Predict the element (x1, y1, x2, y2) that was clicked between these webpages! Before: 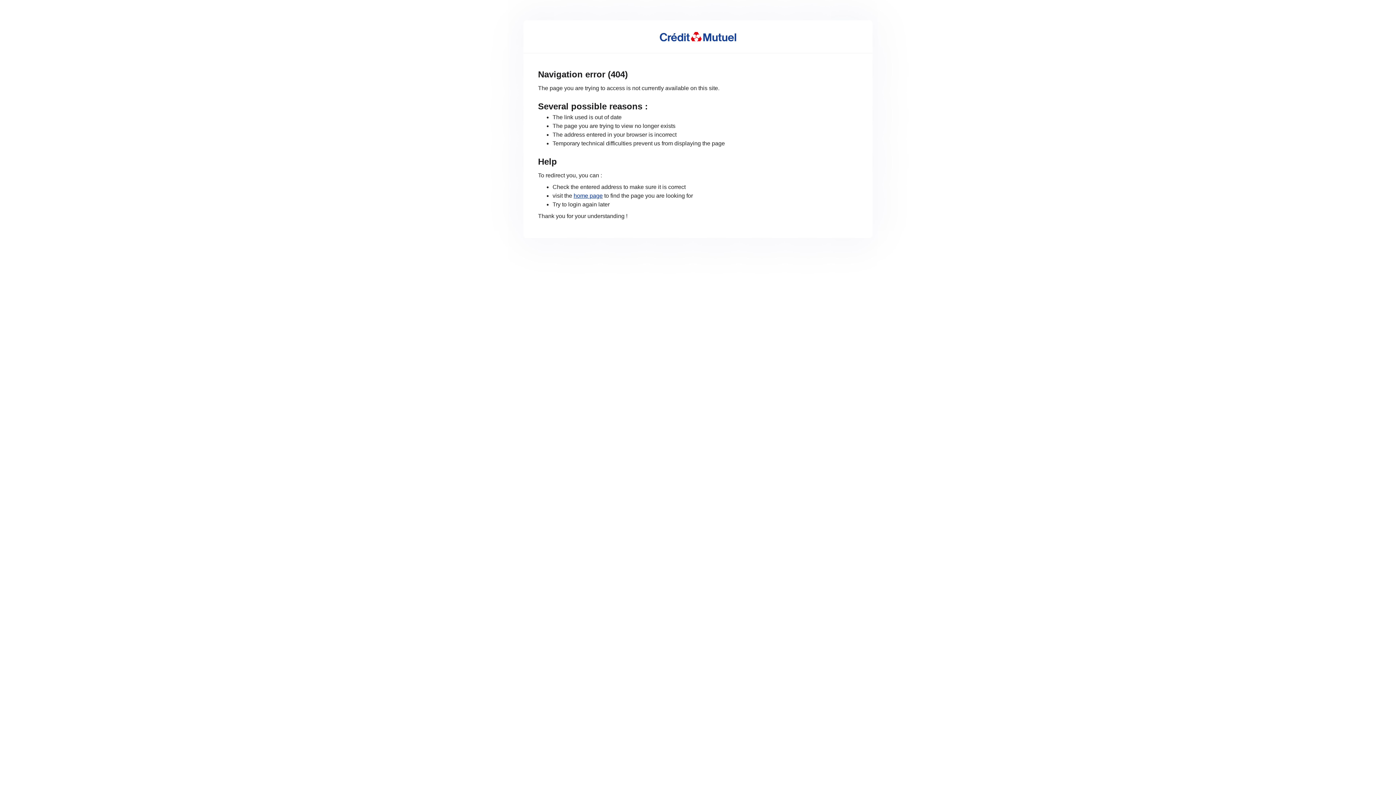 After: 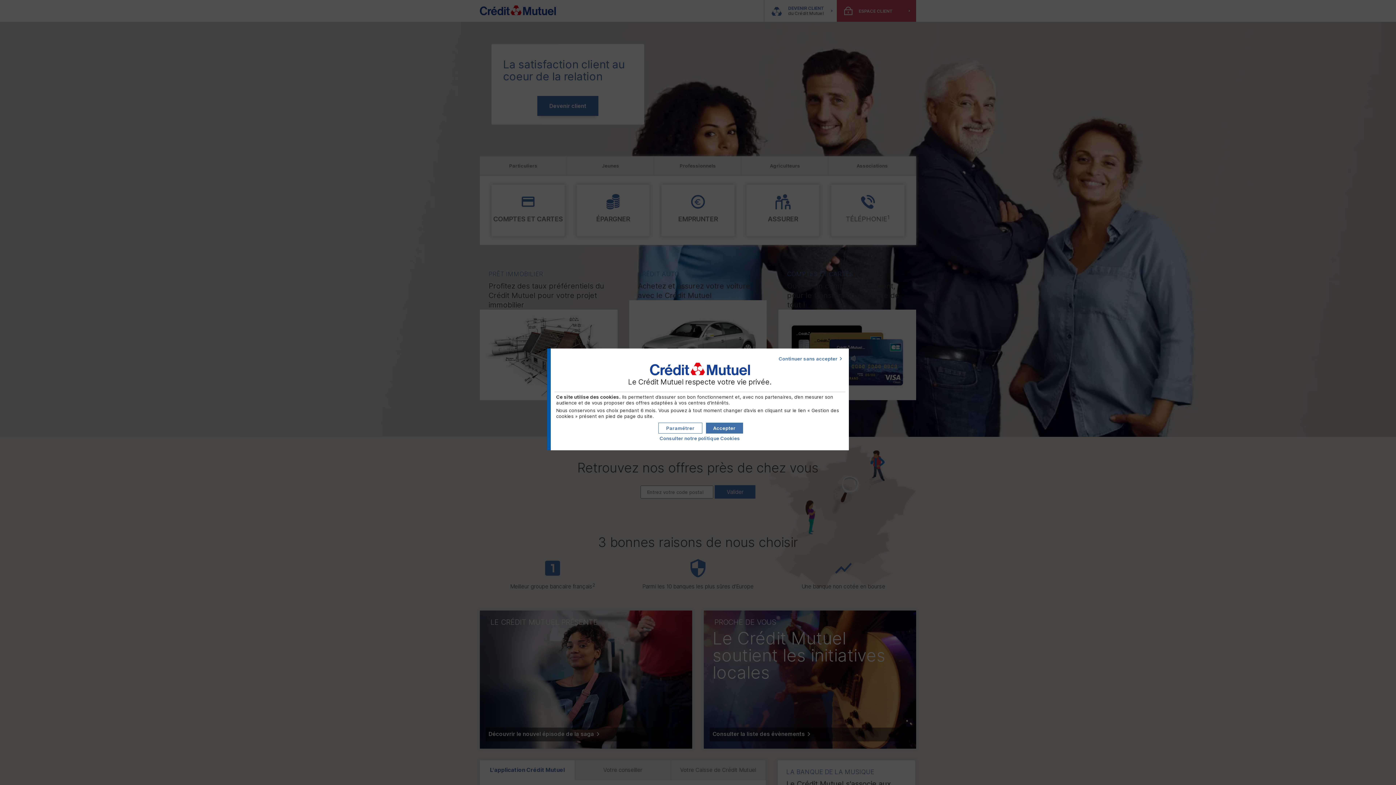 Action: bbox: (660, 32, 736, 41)